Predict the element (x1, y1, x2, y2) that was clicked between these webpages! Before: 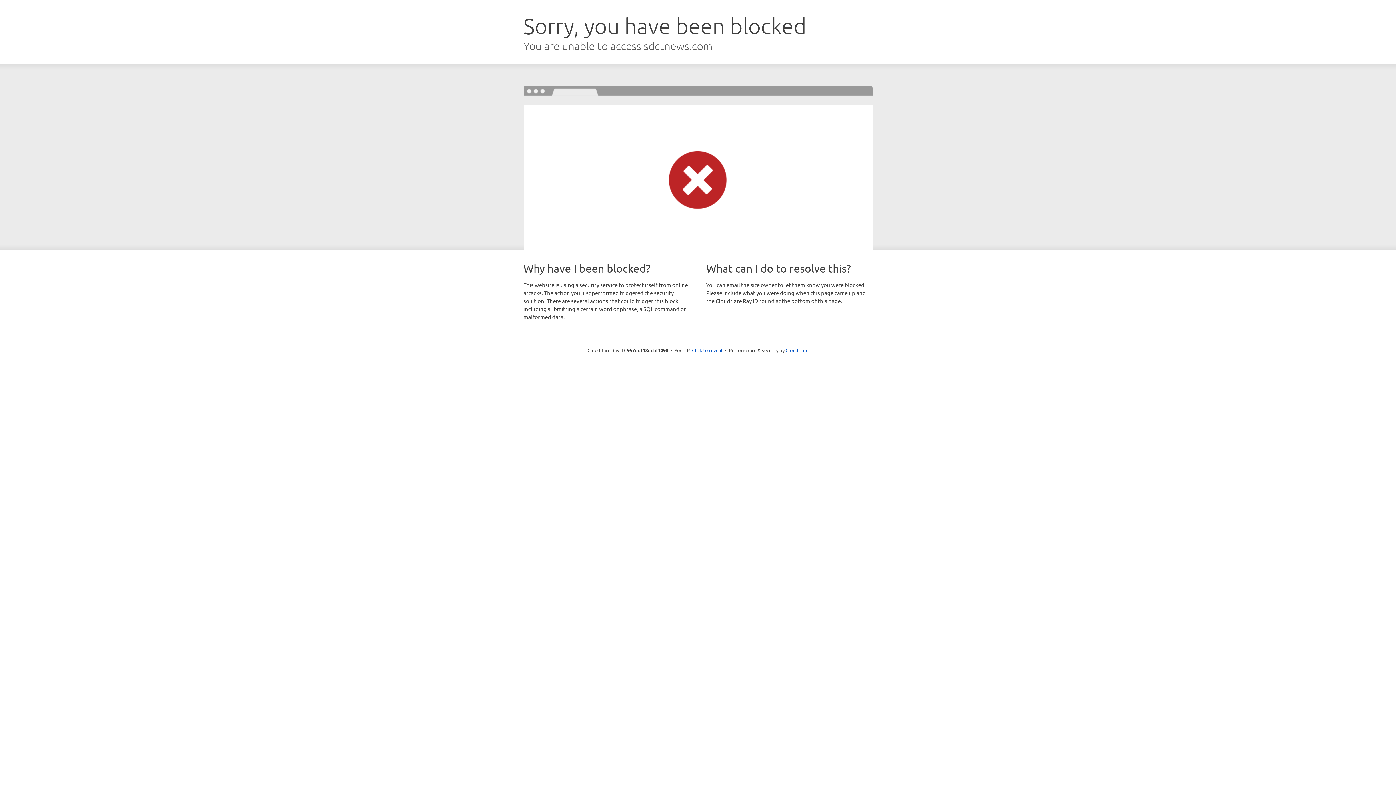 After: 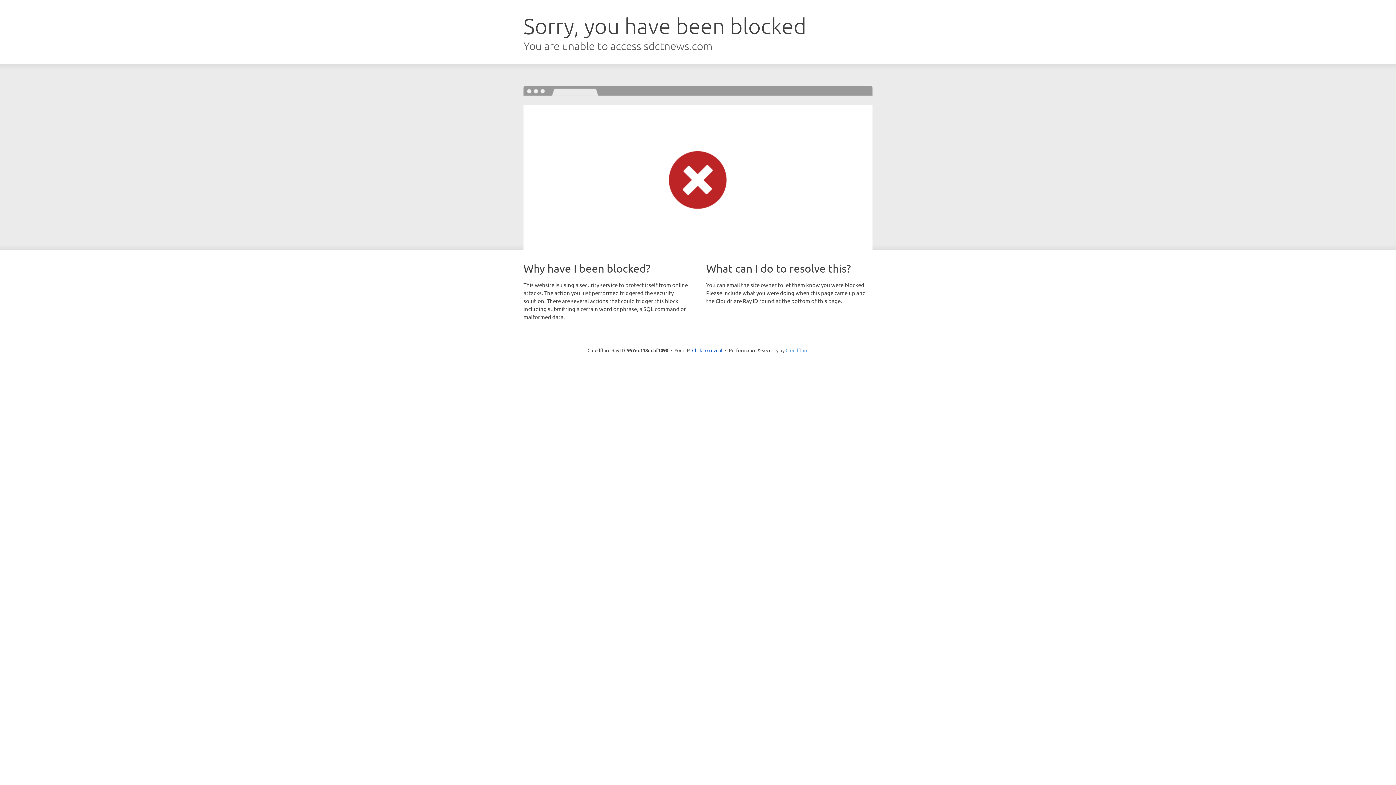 Action: bbox: (785, 347, 808, 353) label: Cloudflare